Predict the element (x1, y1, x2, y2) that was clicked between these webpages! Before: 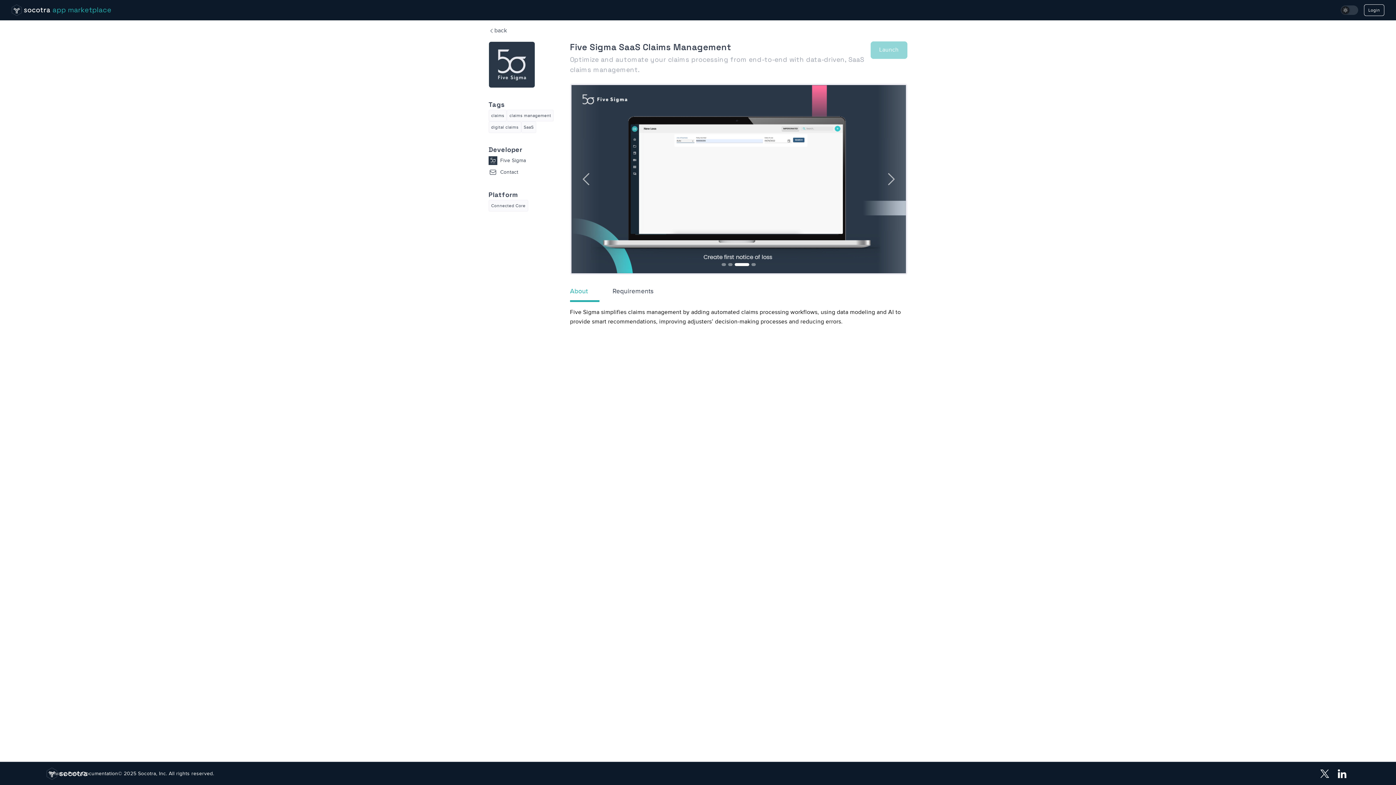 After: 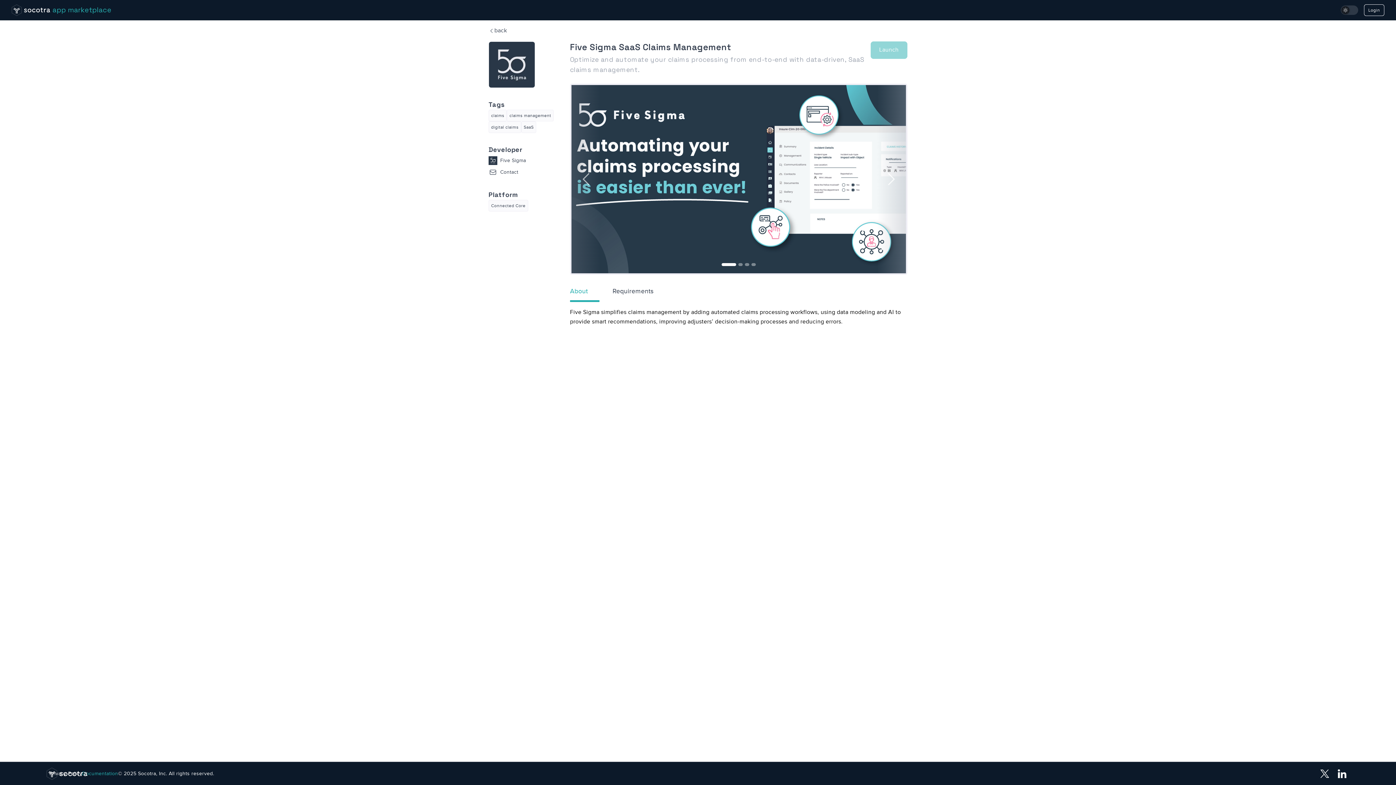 Action: bbox: (82, 771, 118, 776) label: Documentation